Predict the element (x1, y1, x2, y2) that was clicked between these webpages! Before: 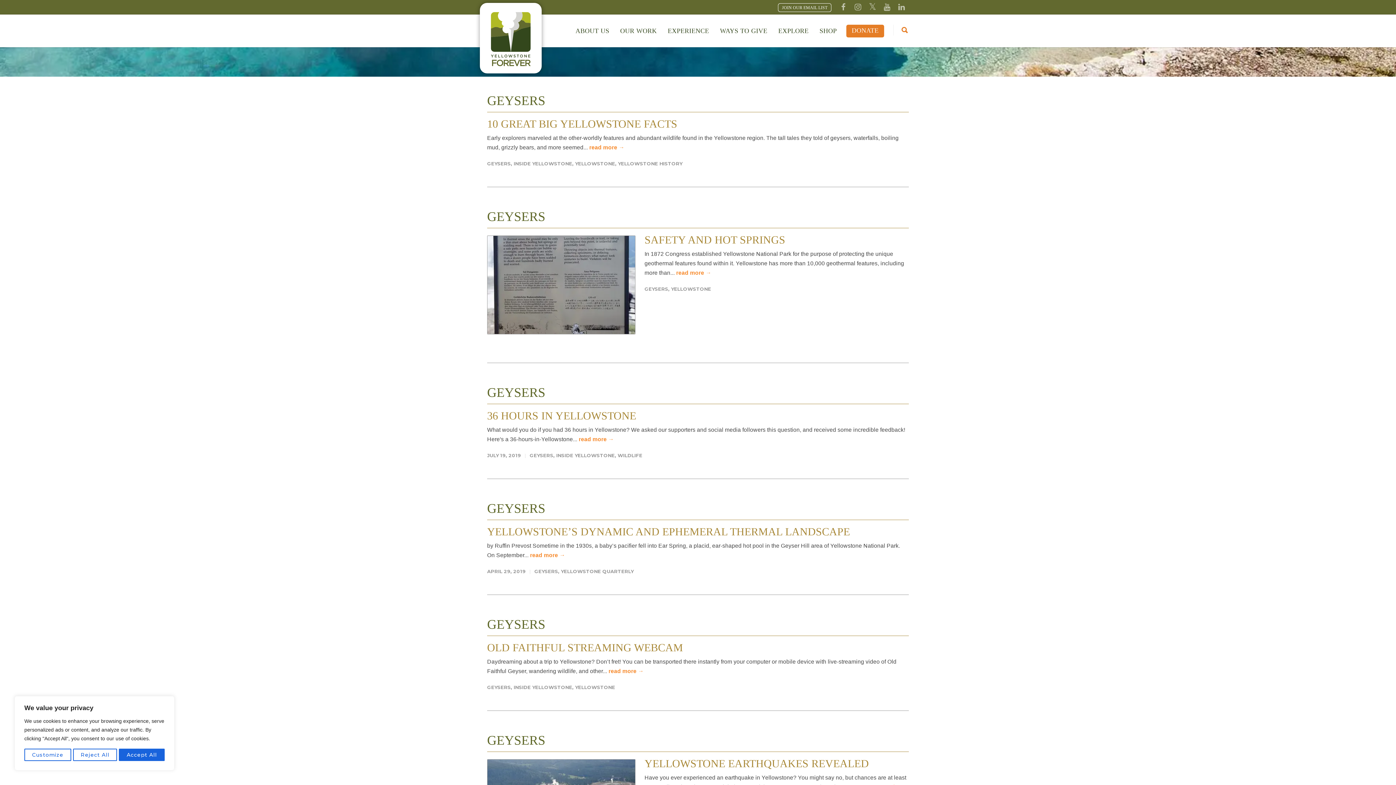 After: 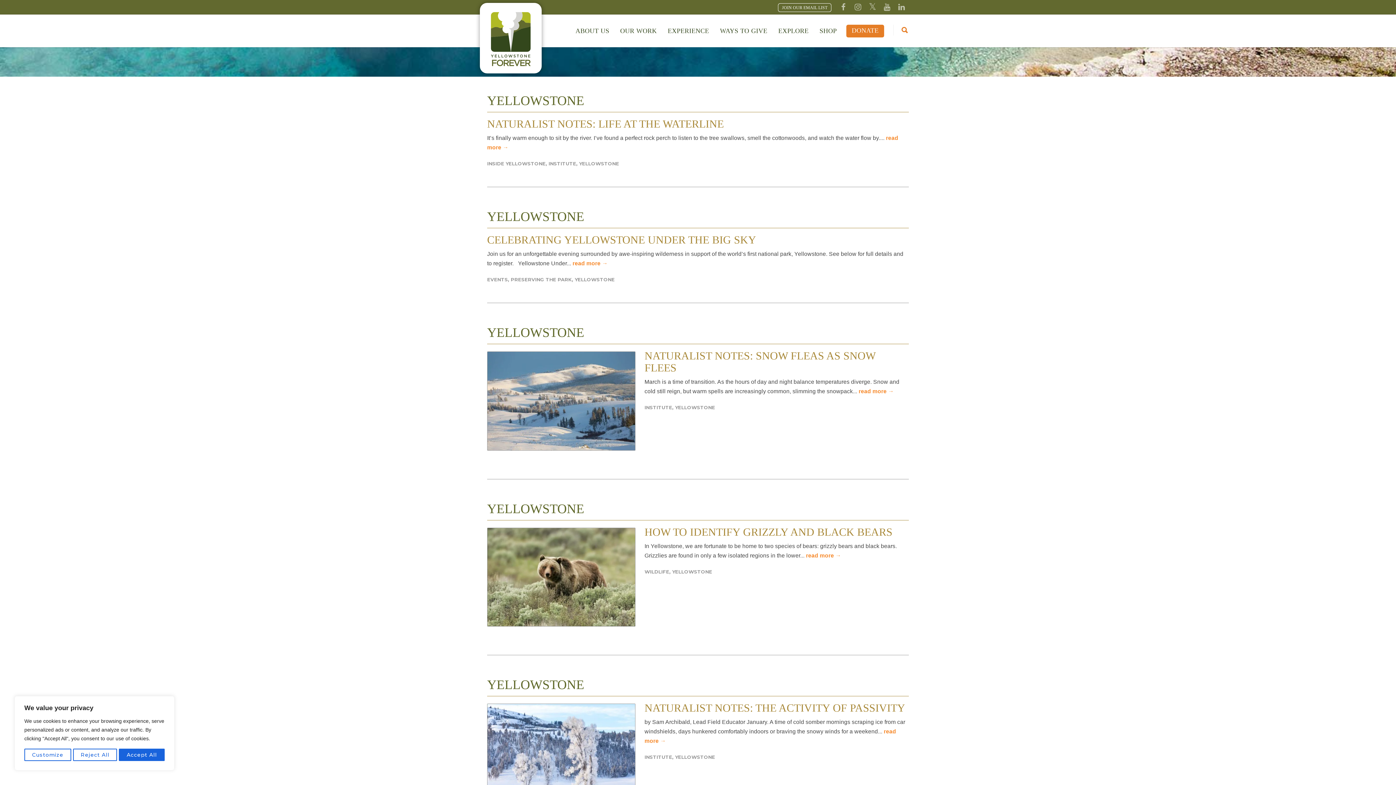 Action: bbox: (575, 160, 615, 166) label: YELLOWSTONE